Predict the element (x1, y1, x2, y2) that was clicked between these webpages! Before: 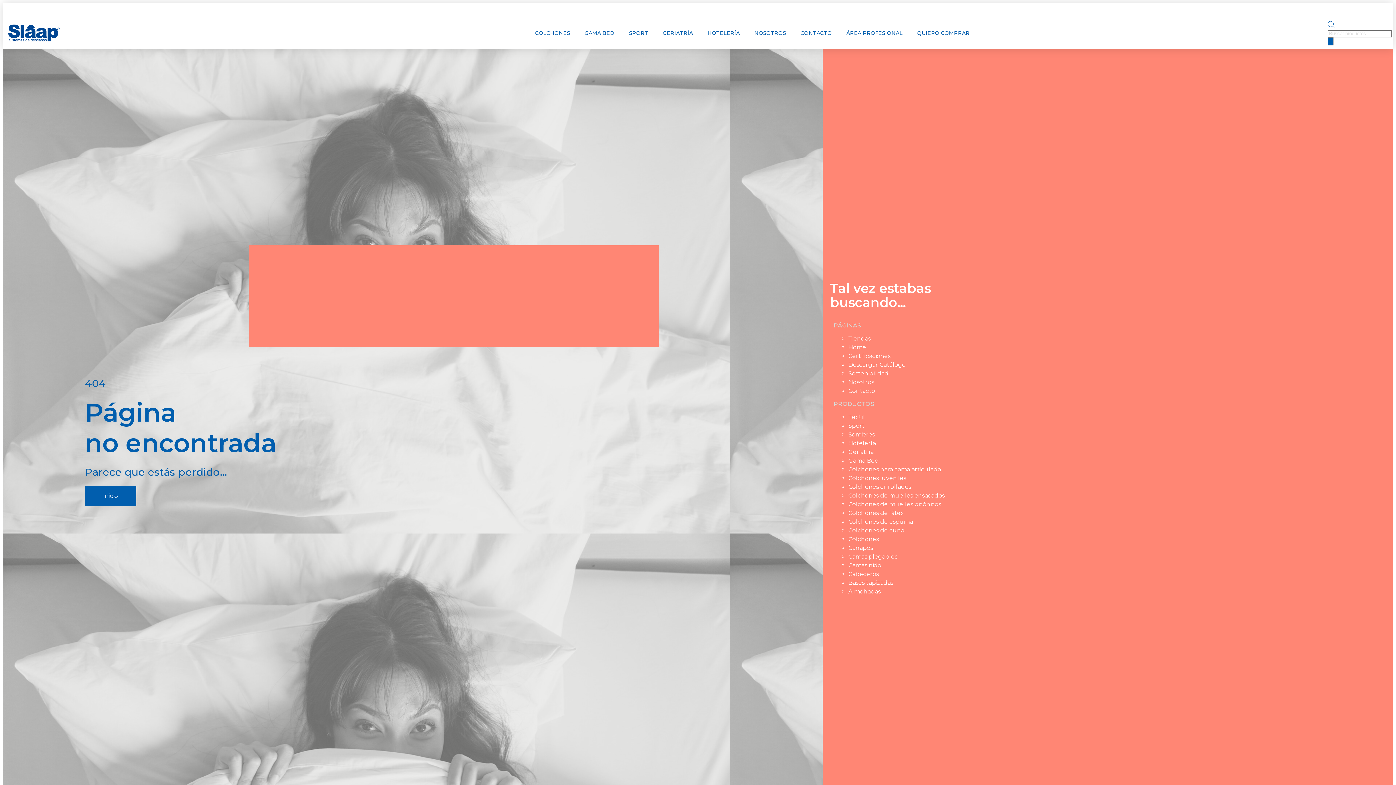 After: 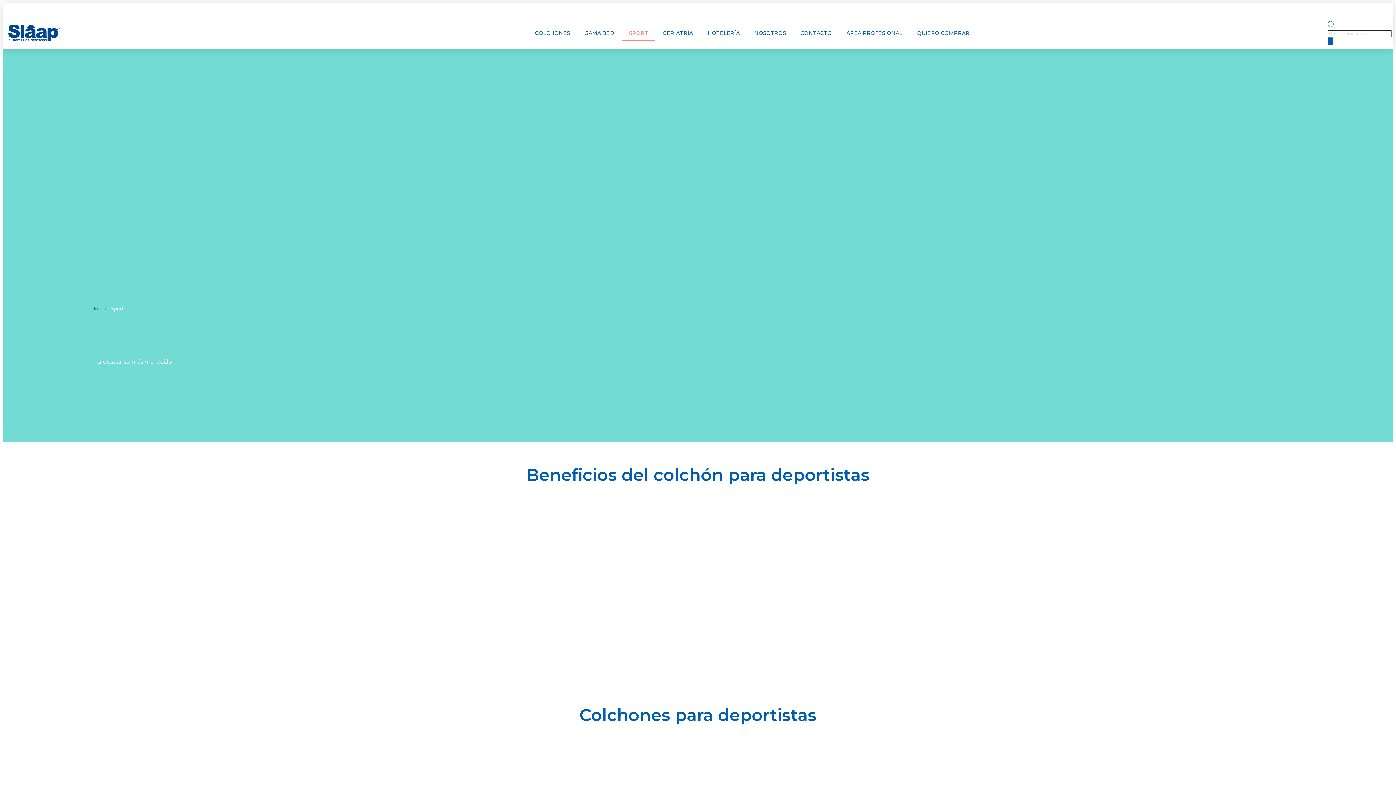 Action: bbox: (621, 25, 655, 40) label: SPORT